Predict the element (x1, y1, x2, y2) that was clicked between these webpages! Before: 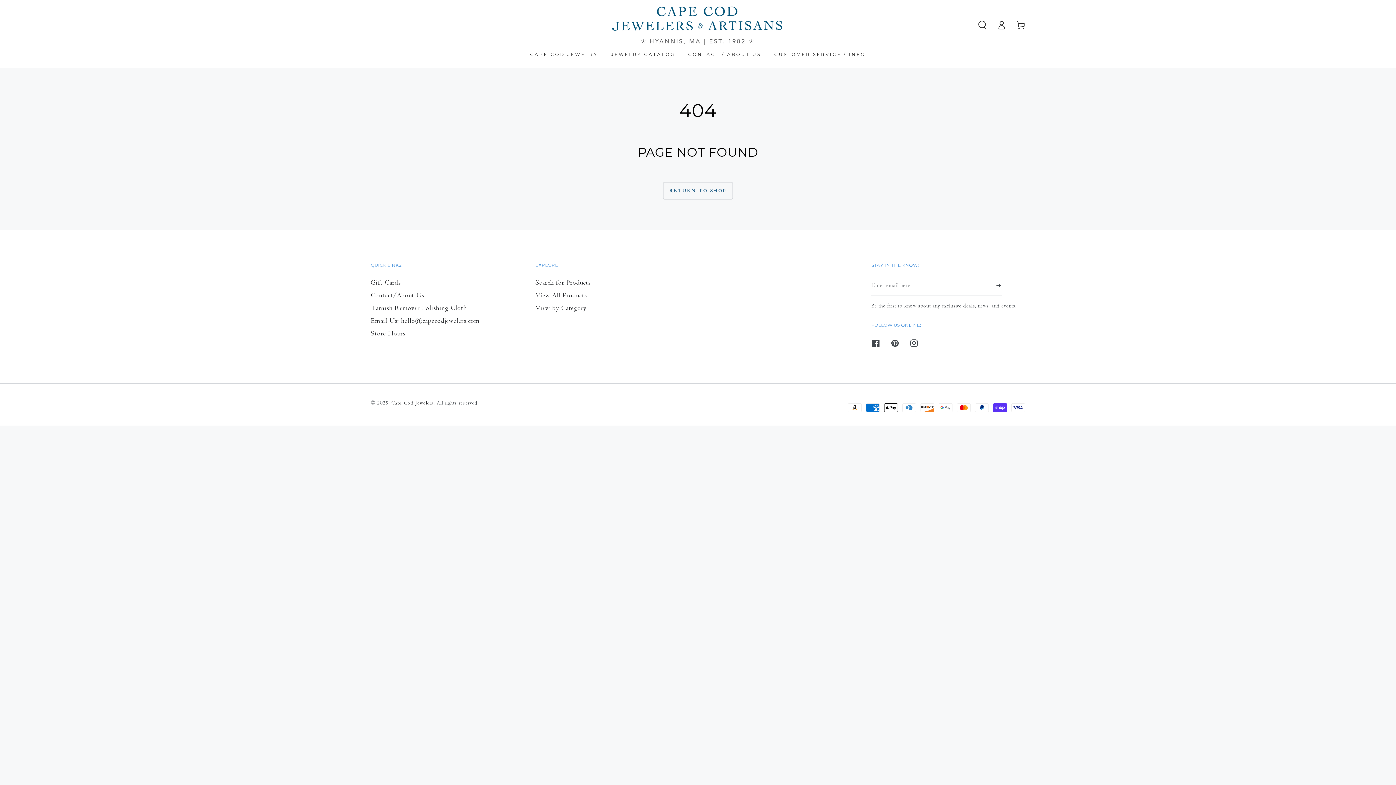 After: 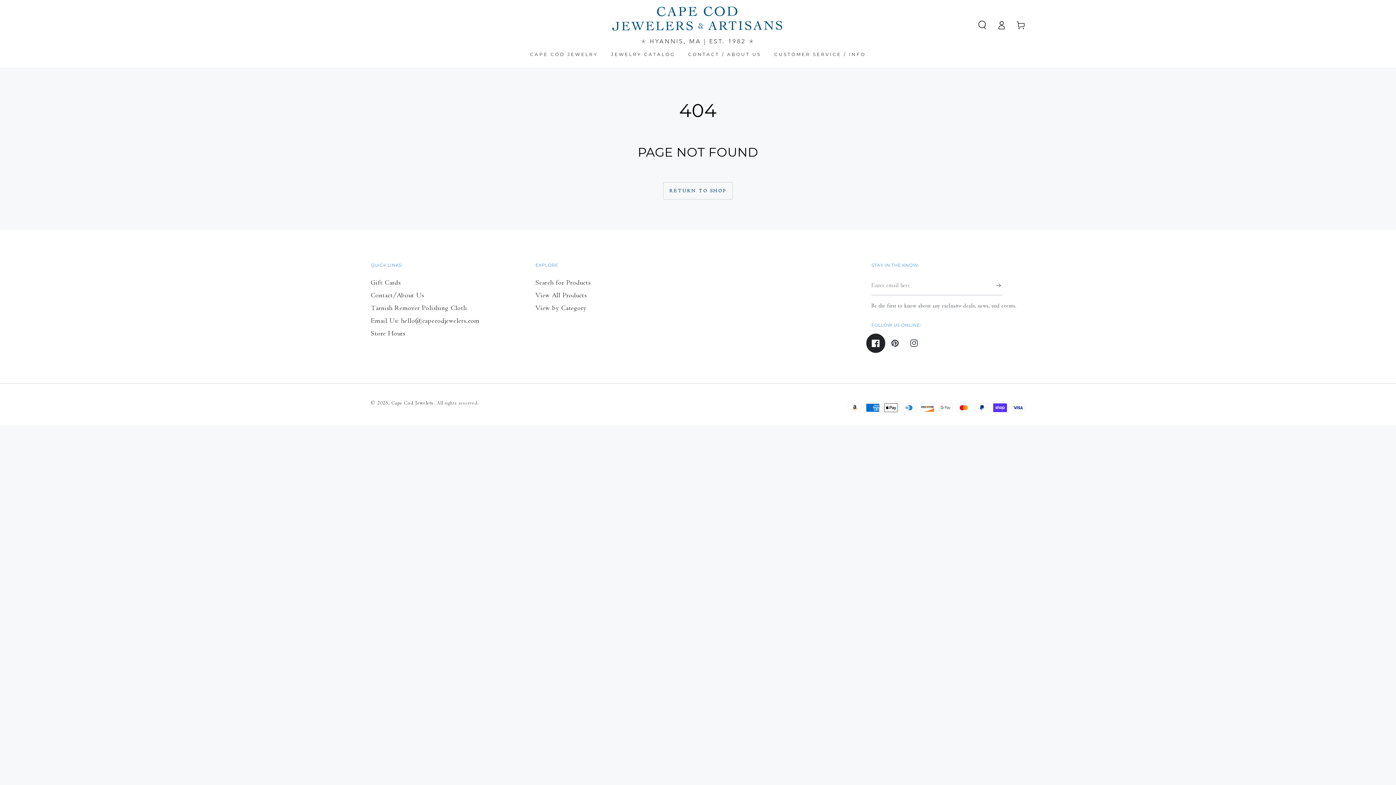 Action: bbox: (866, 333, 885, 353) label: Facebook